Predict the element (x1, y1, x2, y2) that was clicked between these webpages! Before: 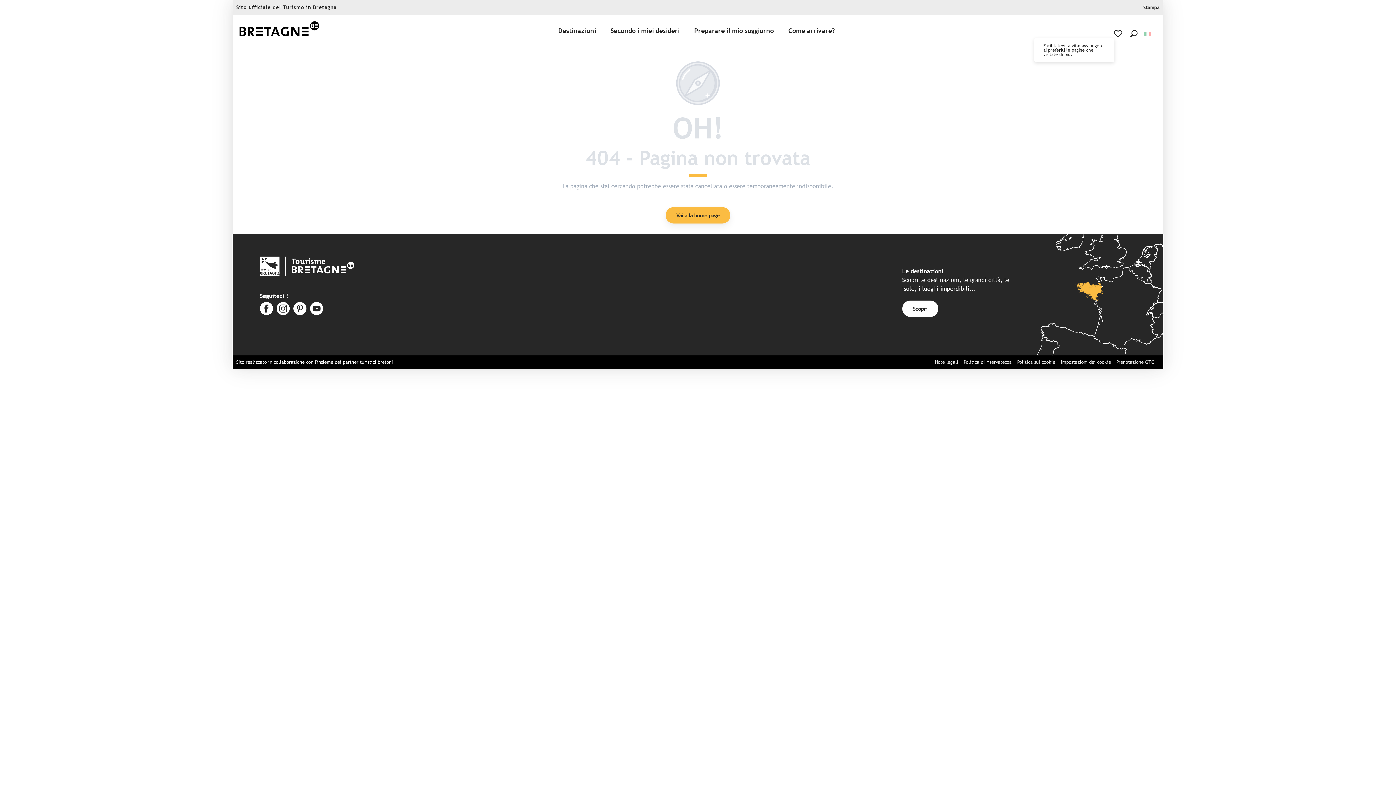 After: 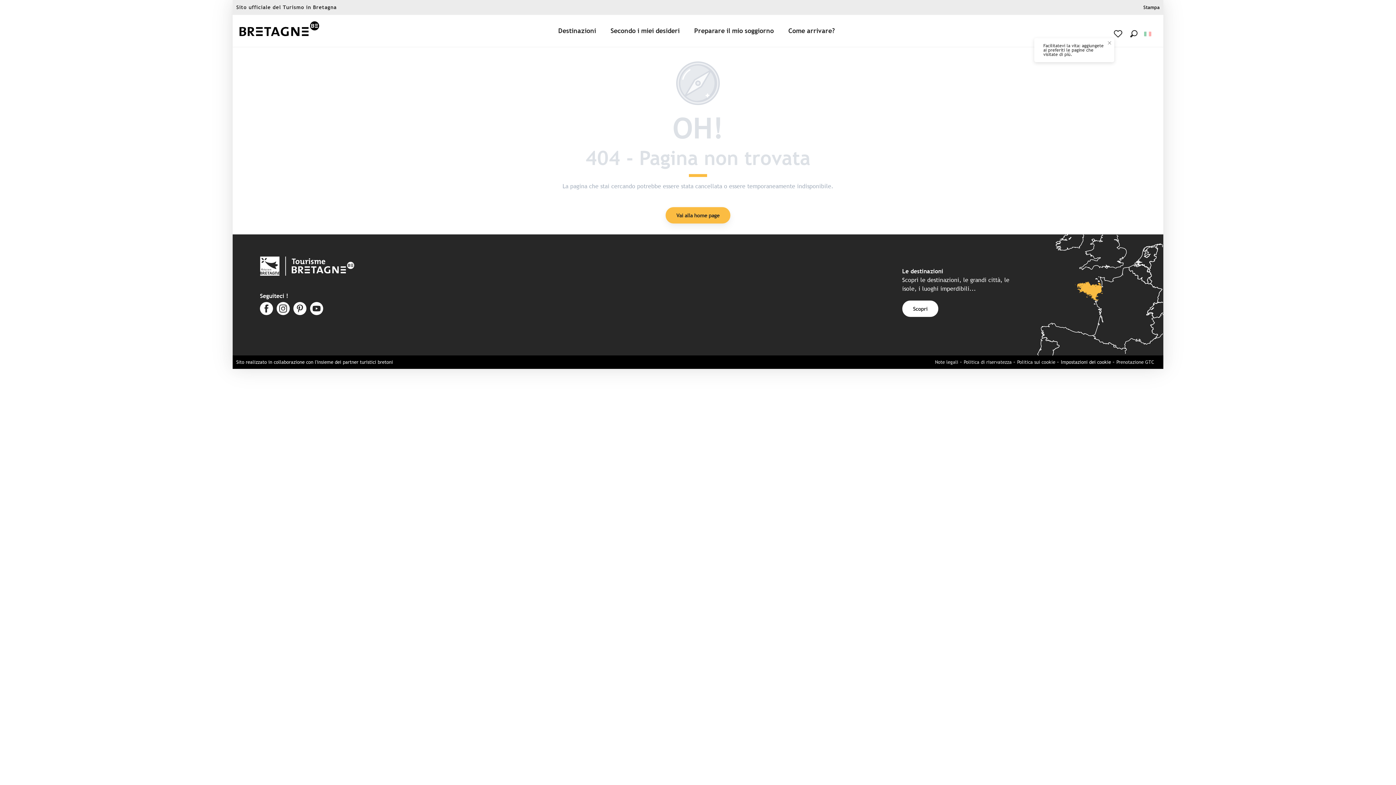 Action: bbox: (1061, 359, 1111, 365) label: Impostazioni dei cookie